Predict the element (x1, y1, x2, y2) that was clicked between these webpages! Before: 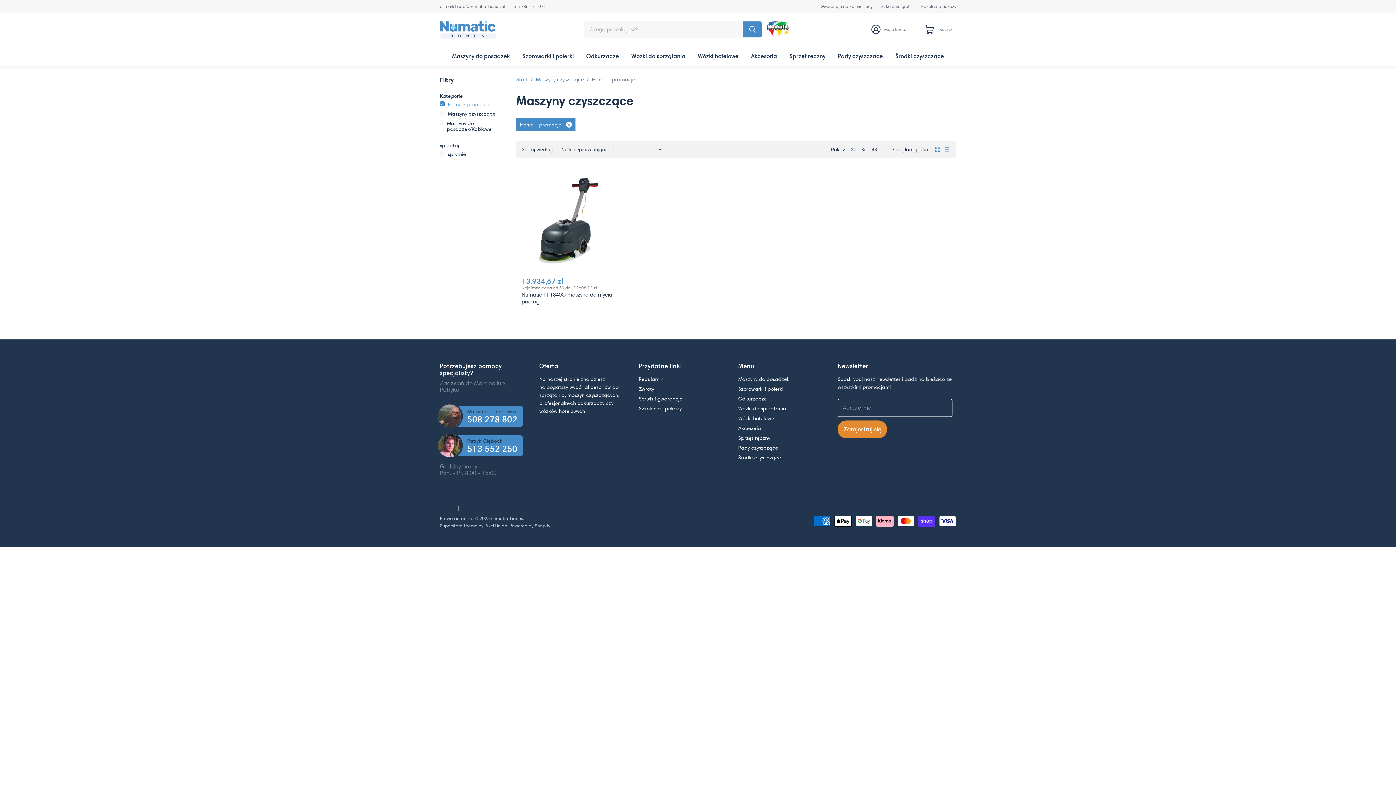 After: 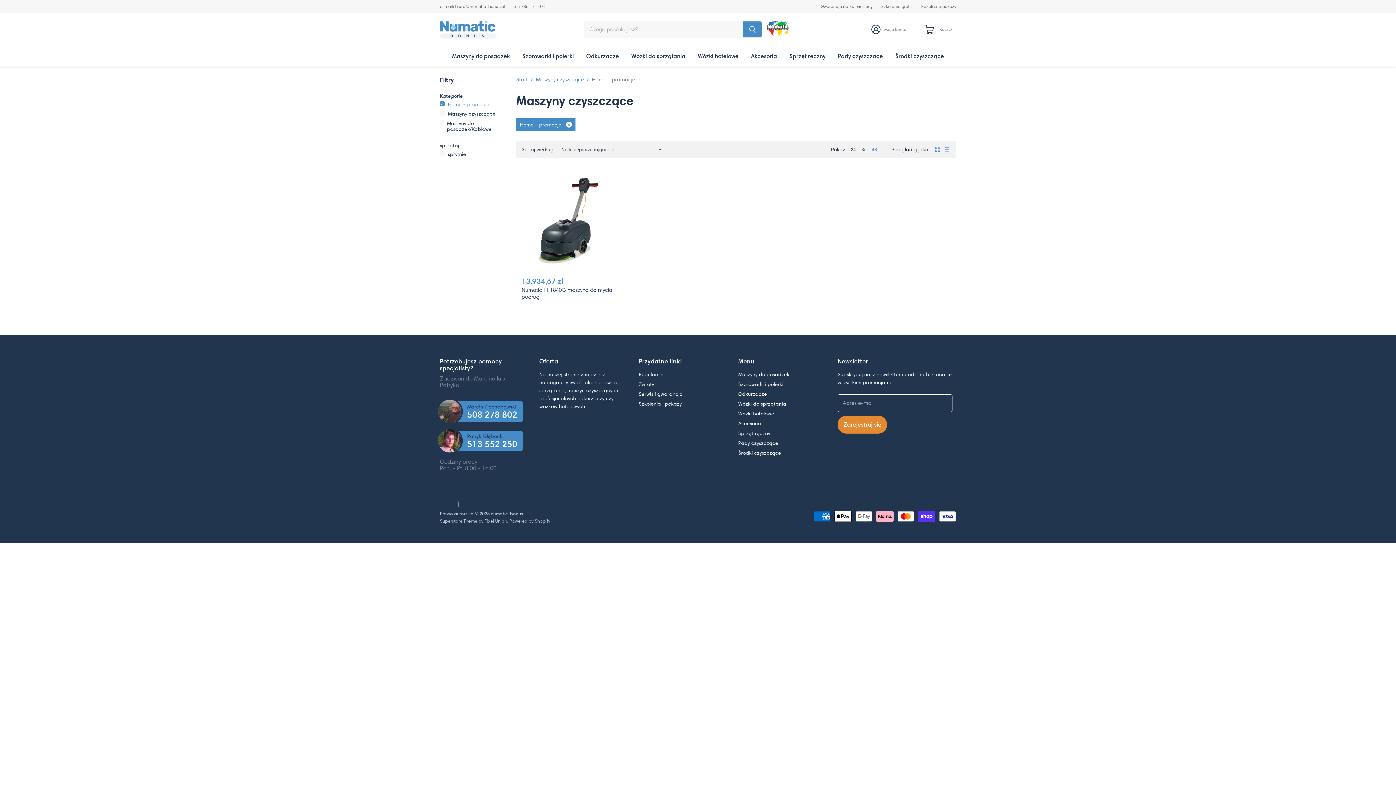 Action: label: show 48 items bbox: (872, 146, 877, 152)